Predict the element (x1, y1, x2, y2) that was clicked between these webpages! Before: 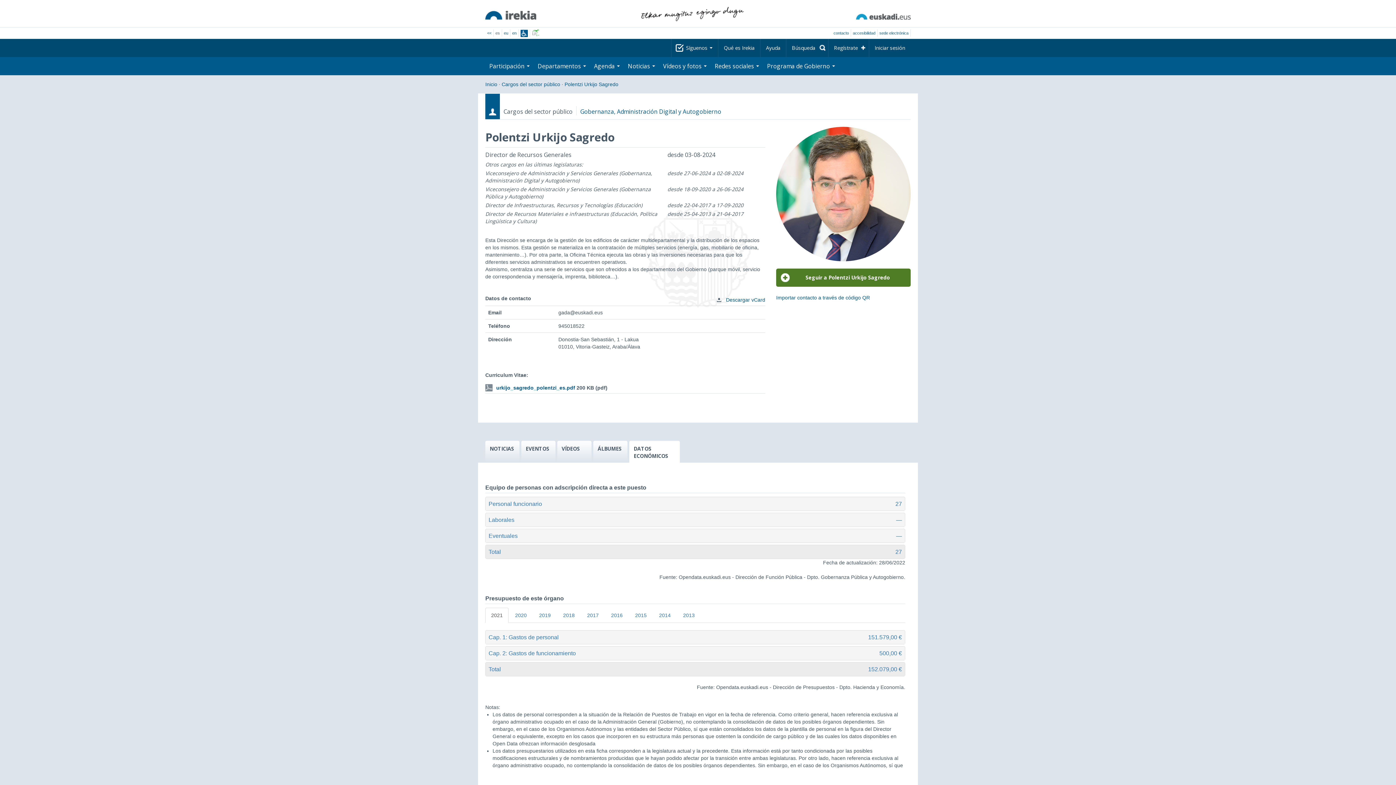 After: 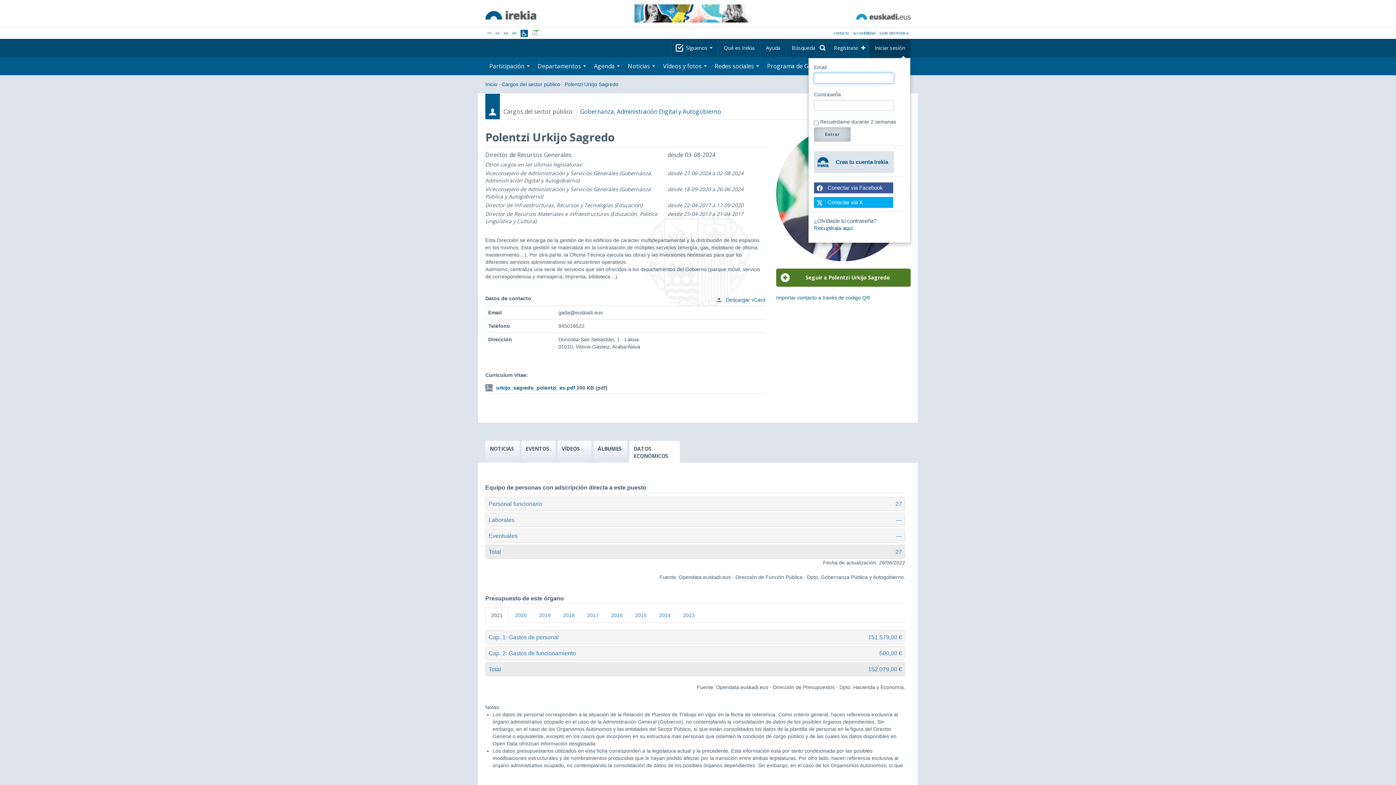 Action: label: Iniciar sesión bbox: (869, 38, 910, 57)